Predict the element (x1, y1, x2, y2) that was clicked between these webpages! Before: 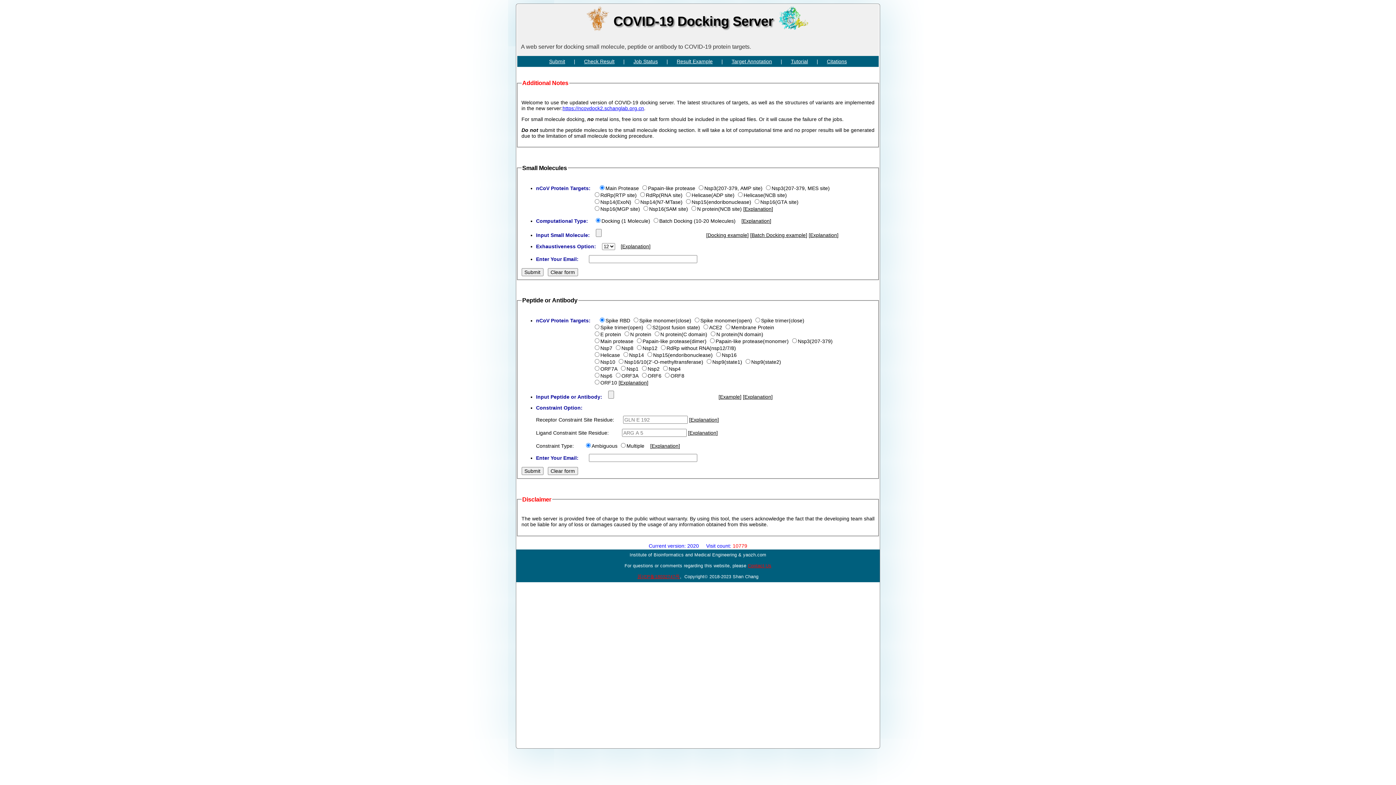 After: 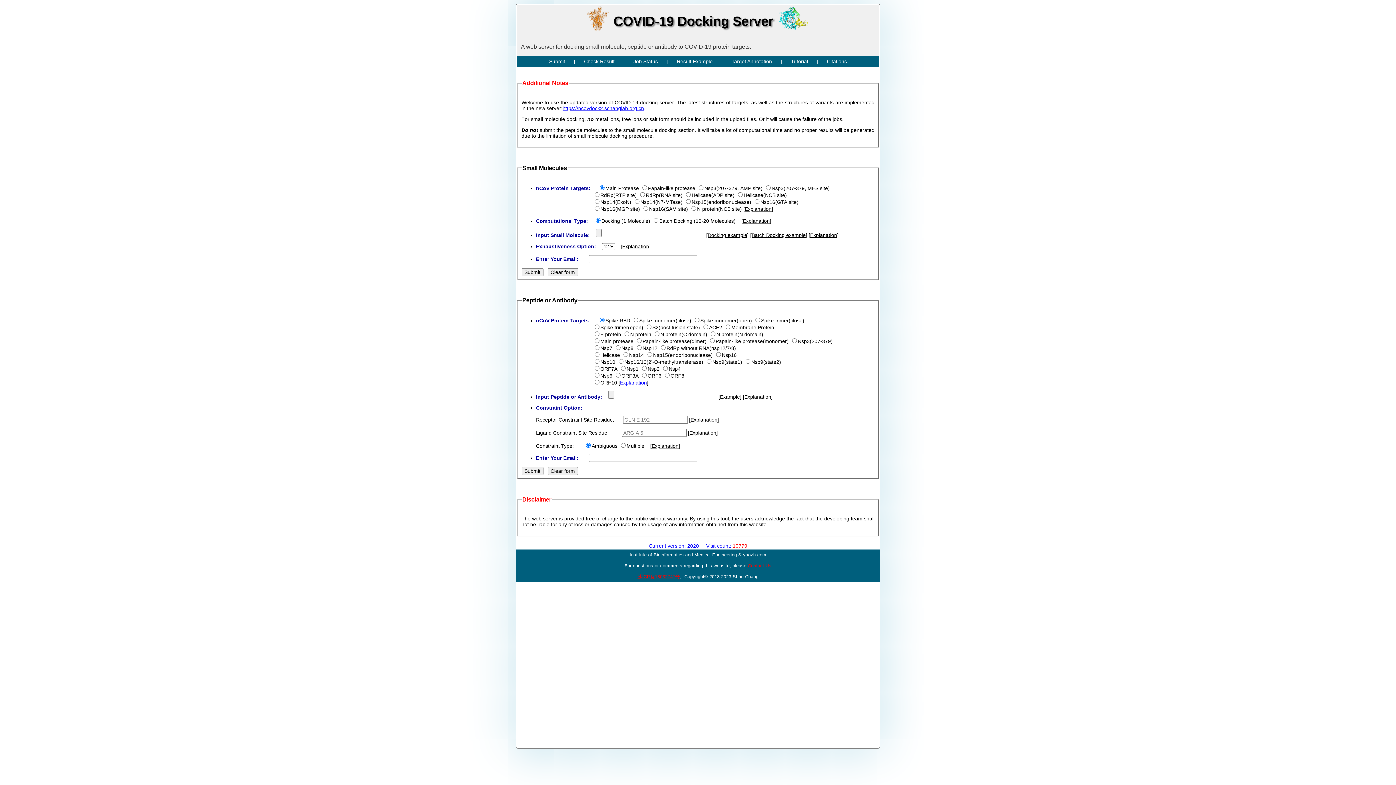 Action: bbox: (620, 380, 647, 385) label: Explanation